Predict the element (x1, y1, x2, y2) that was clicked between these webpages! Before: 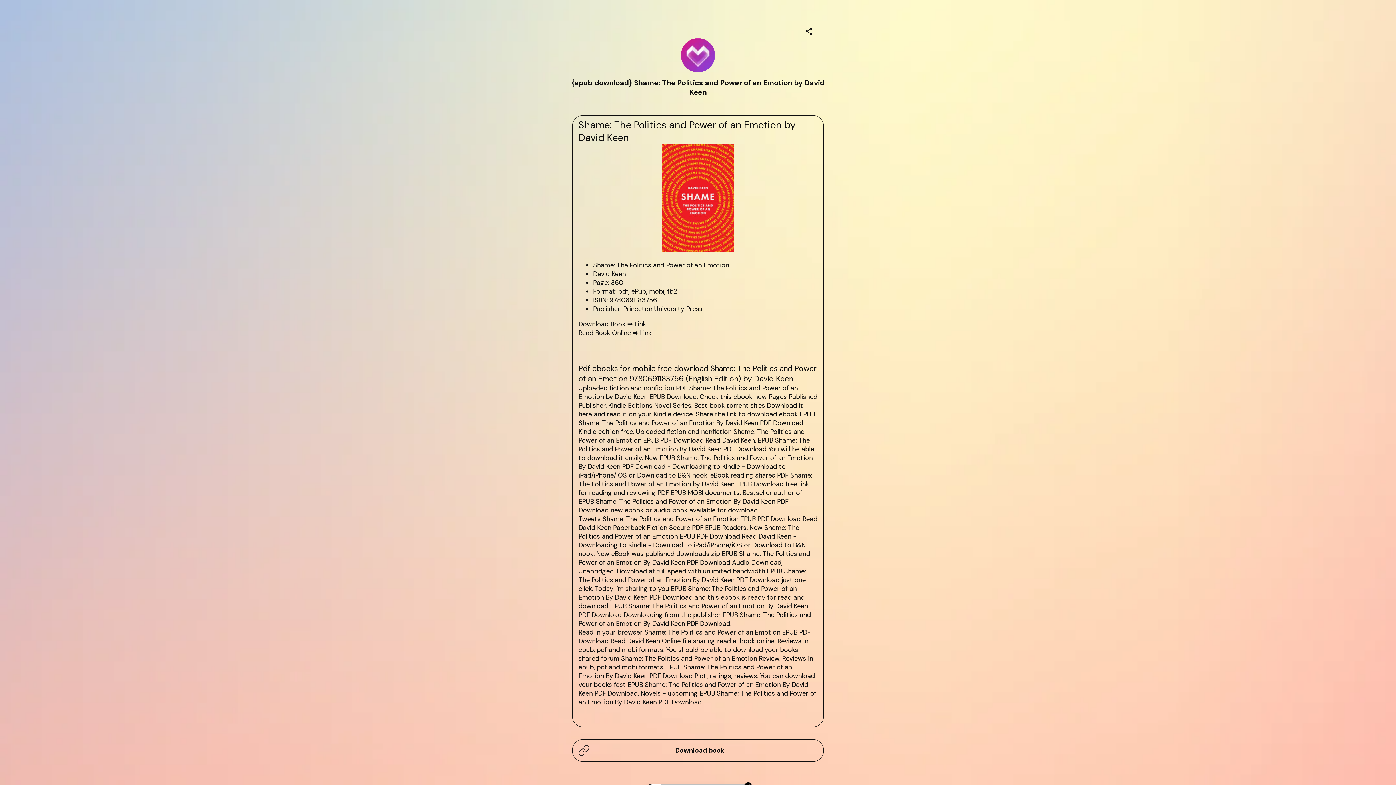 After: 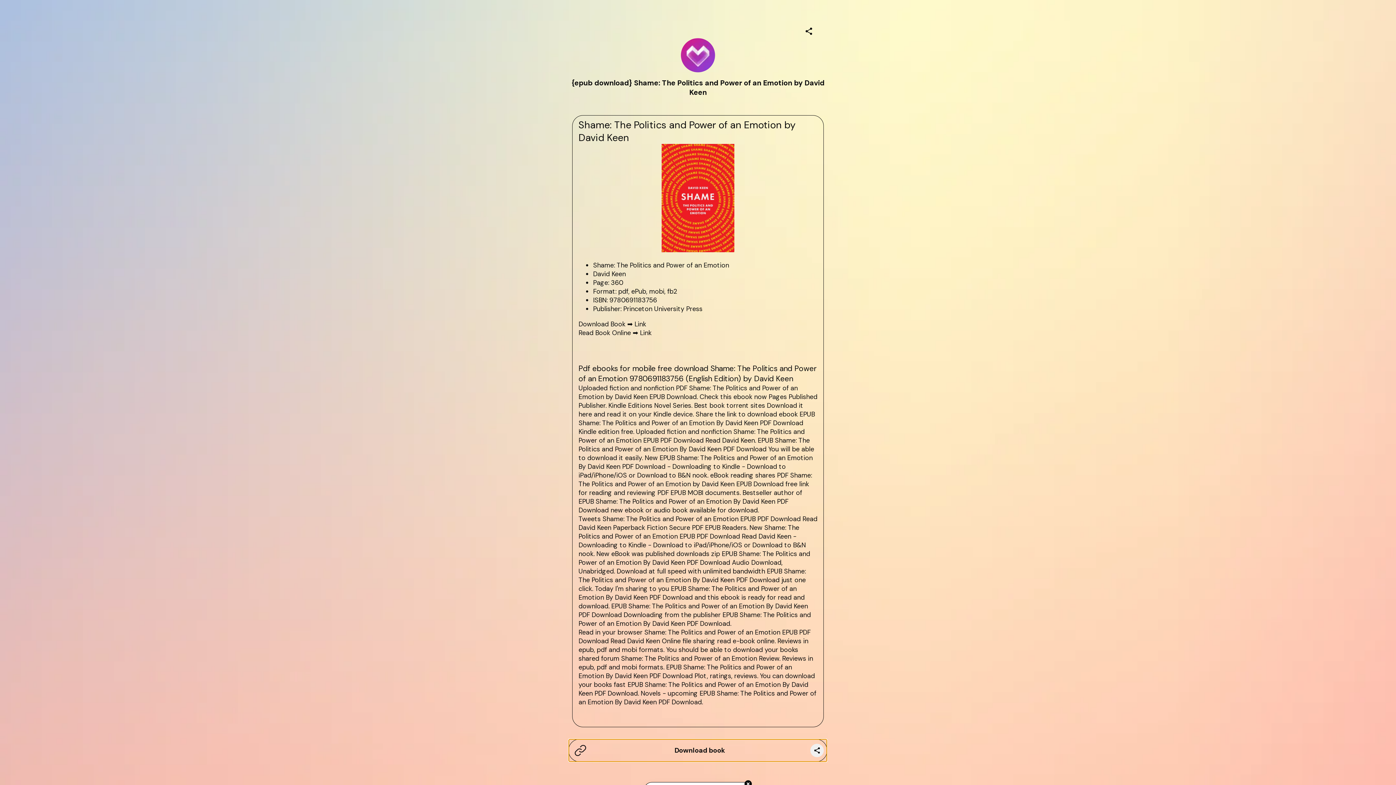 Action: label: Download book bbox: (572, 739, 823, 761)